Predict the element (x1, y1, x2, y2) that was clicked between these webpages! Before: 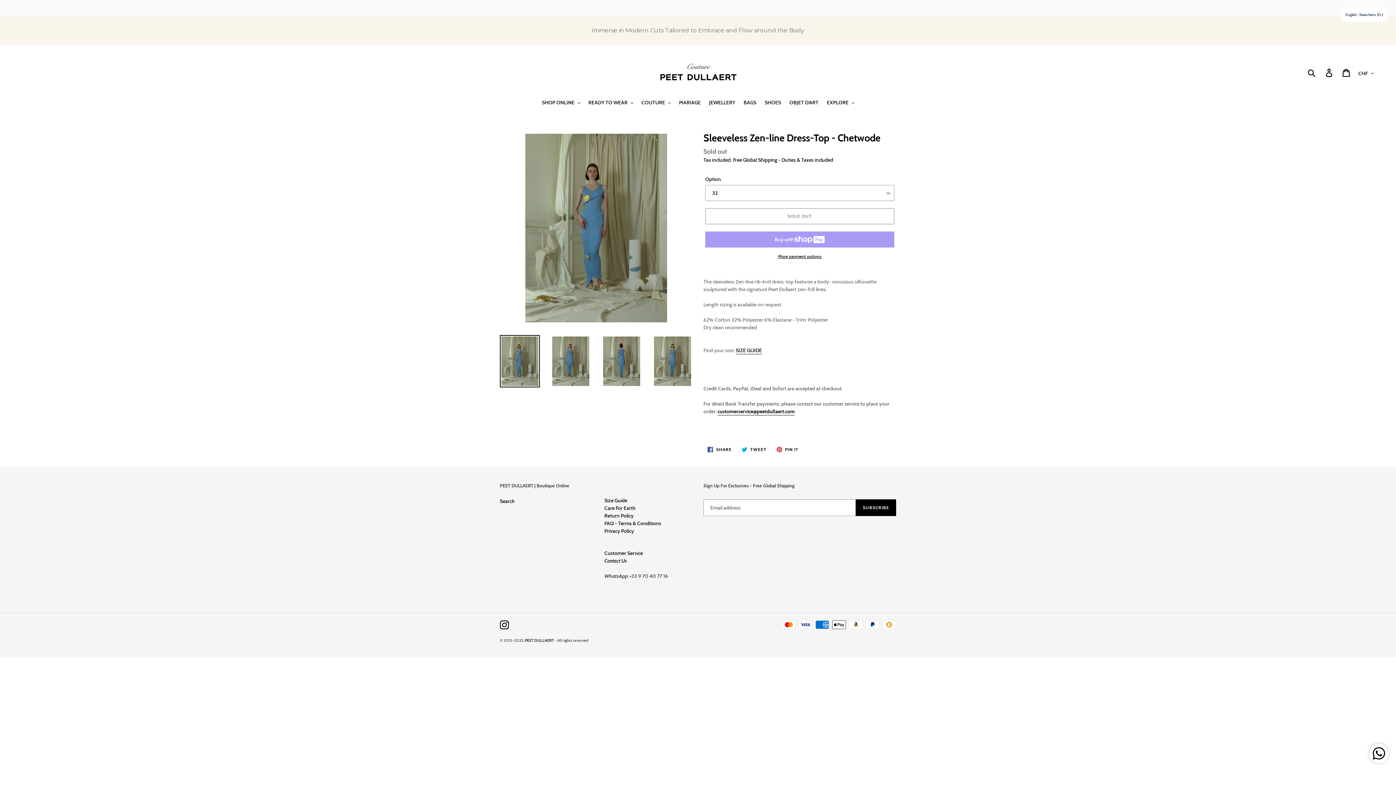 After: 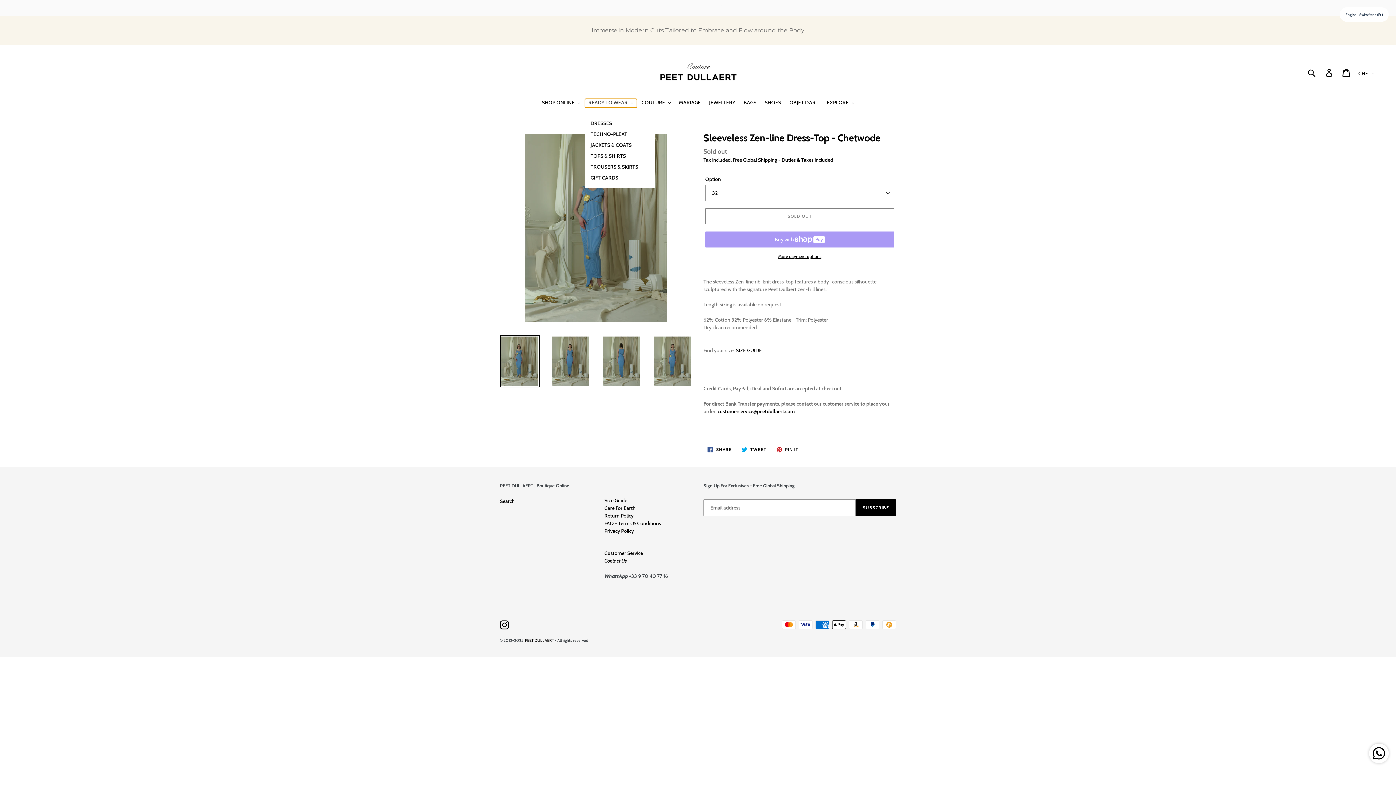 Action: label: READY TO WEAR bbox: (584, 94, 636, 102)